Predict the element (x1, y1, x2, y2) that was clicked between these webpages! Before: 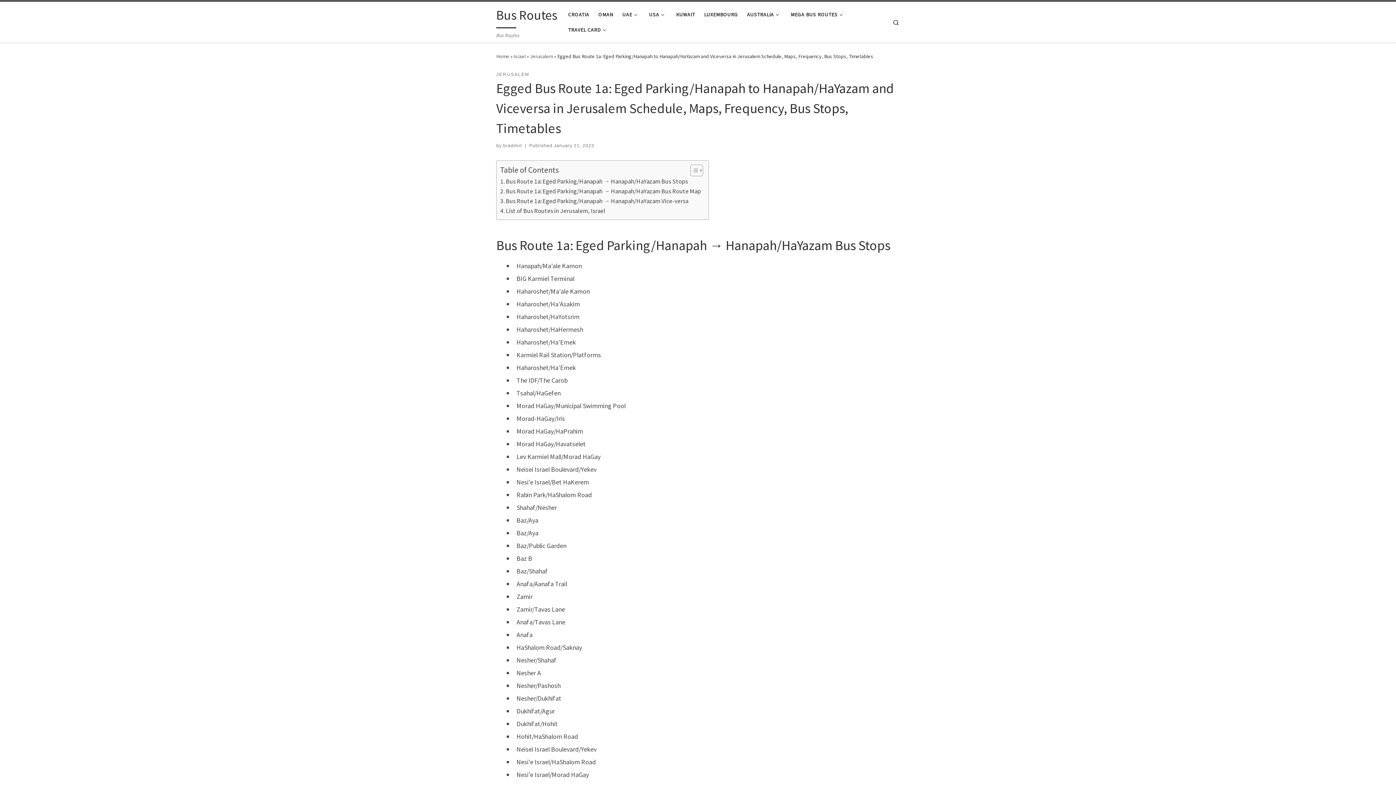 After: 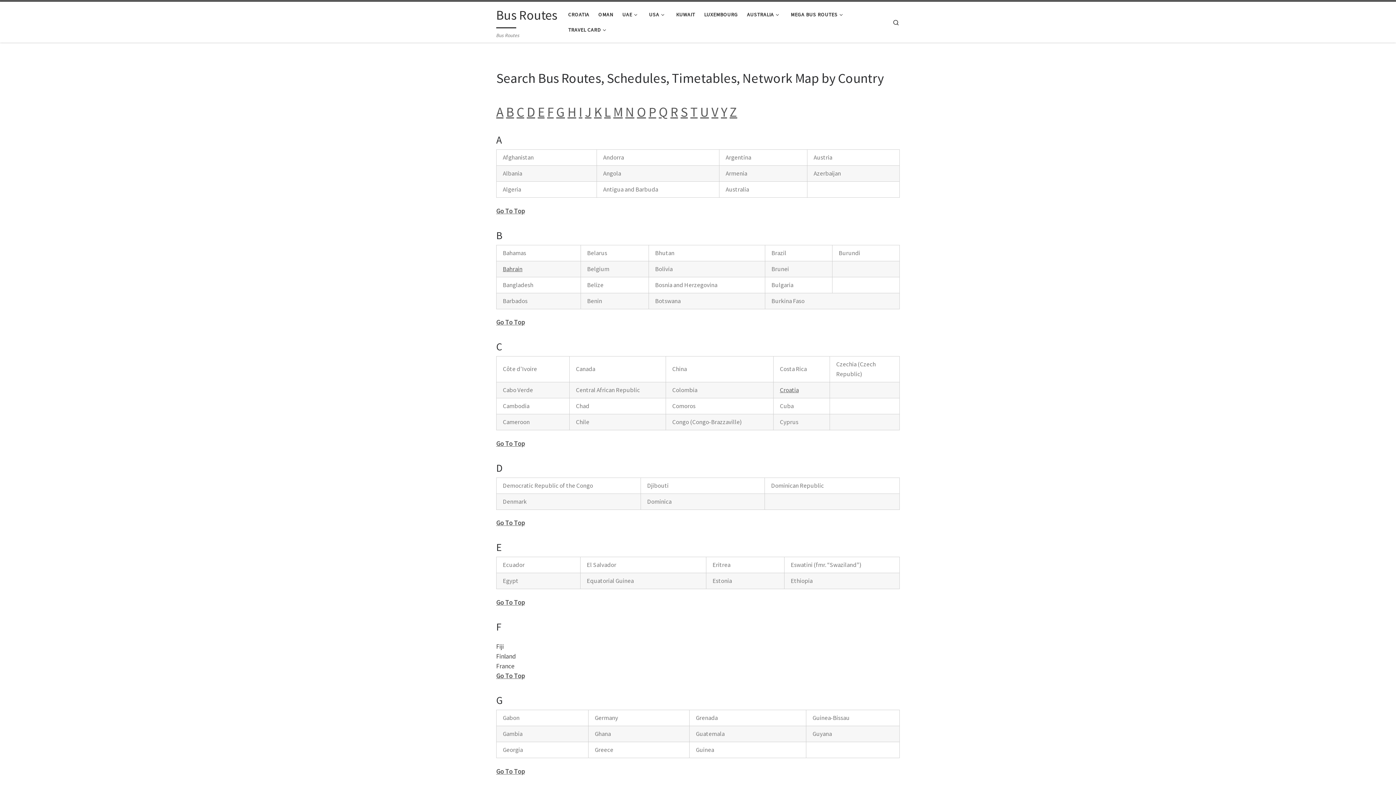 Action: label: bradmin bbox: (503, 143, 522, 148)